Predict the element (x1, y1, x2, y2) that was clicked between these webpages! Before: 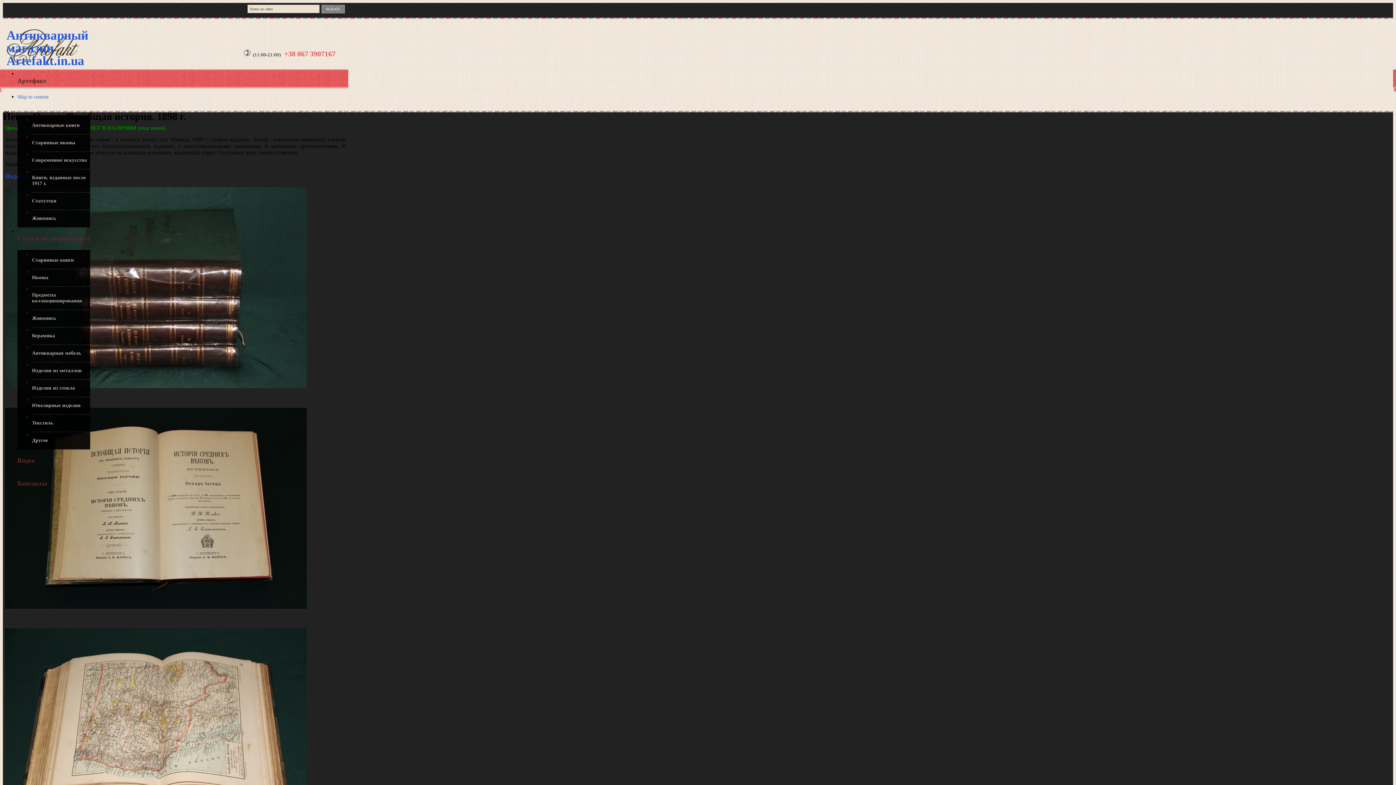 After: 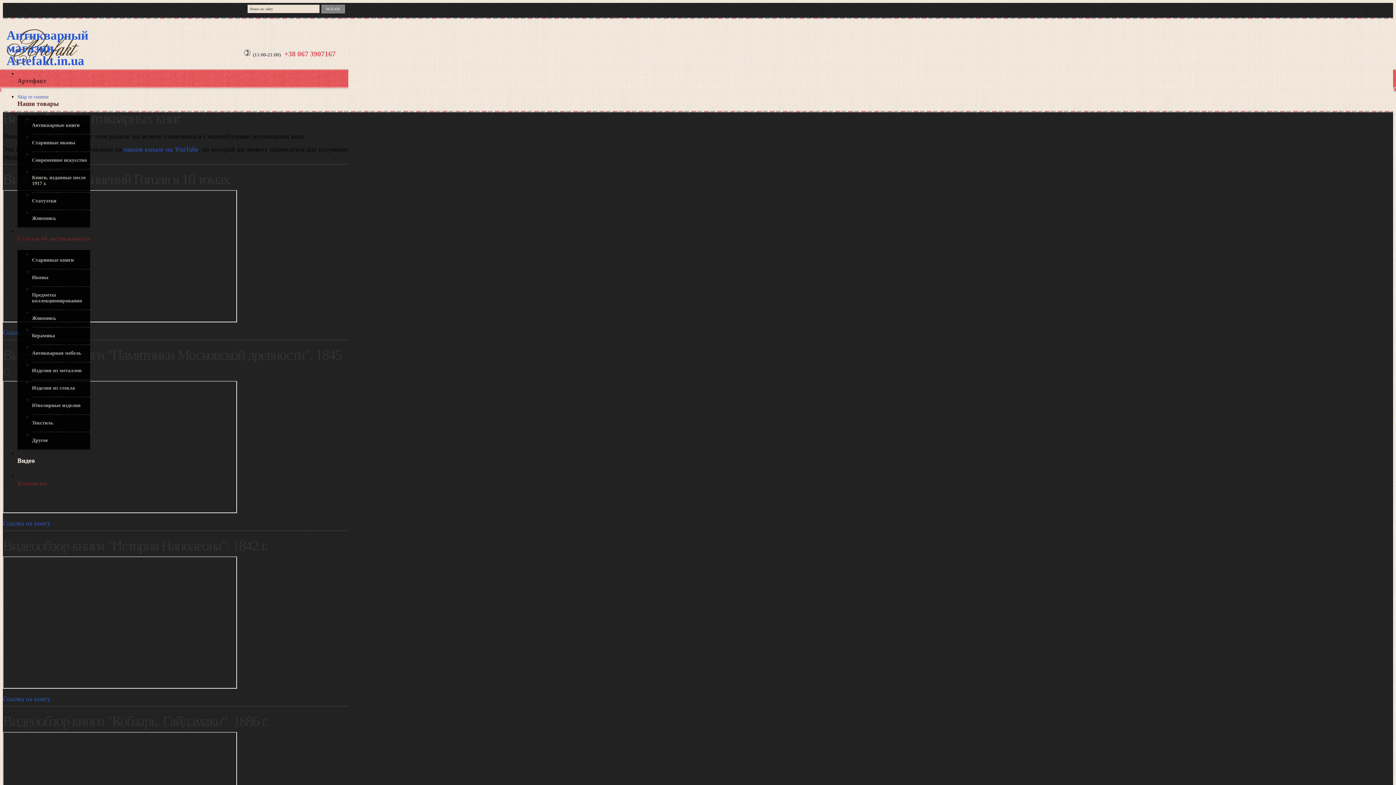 Action: label: Видео bbox: (17, 444, 348, 476)